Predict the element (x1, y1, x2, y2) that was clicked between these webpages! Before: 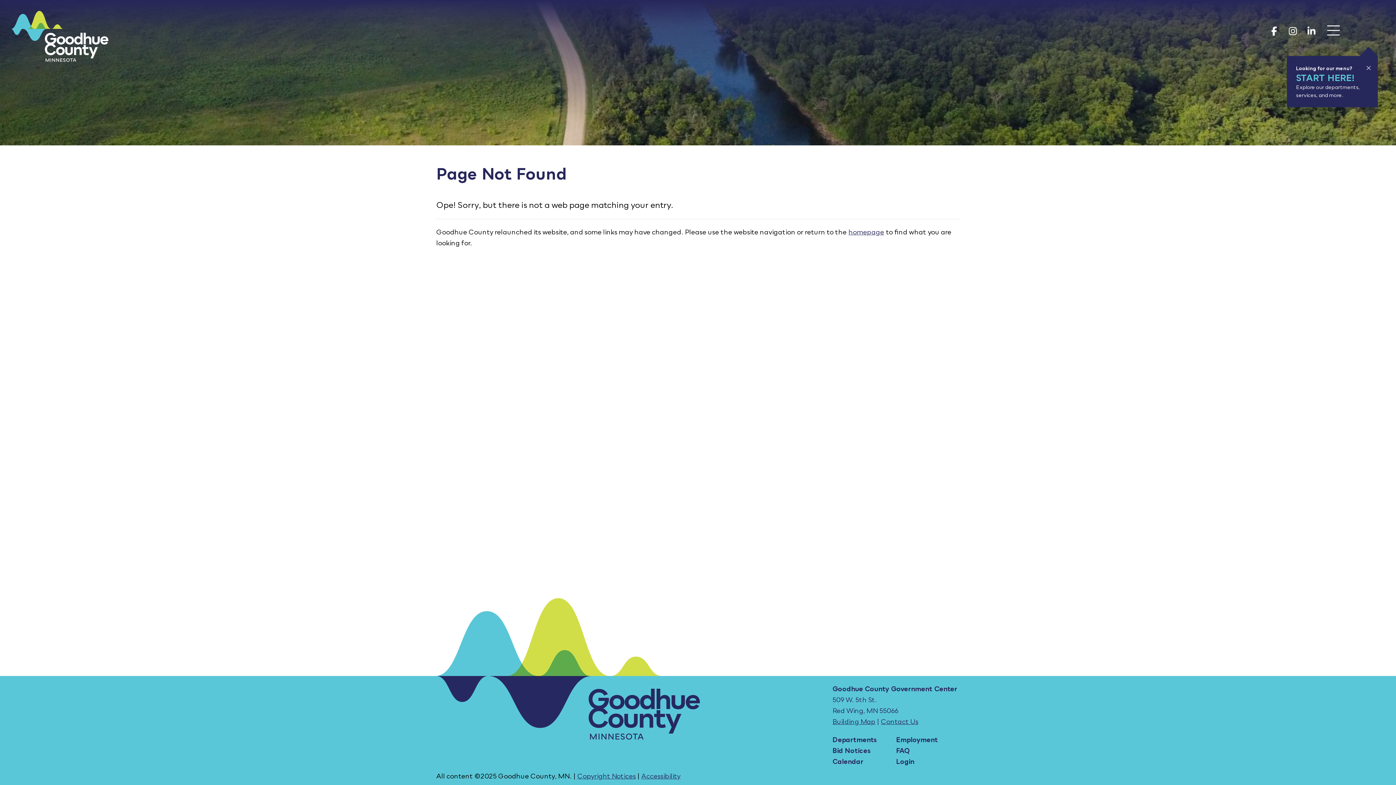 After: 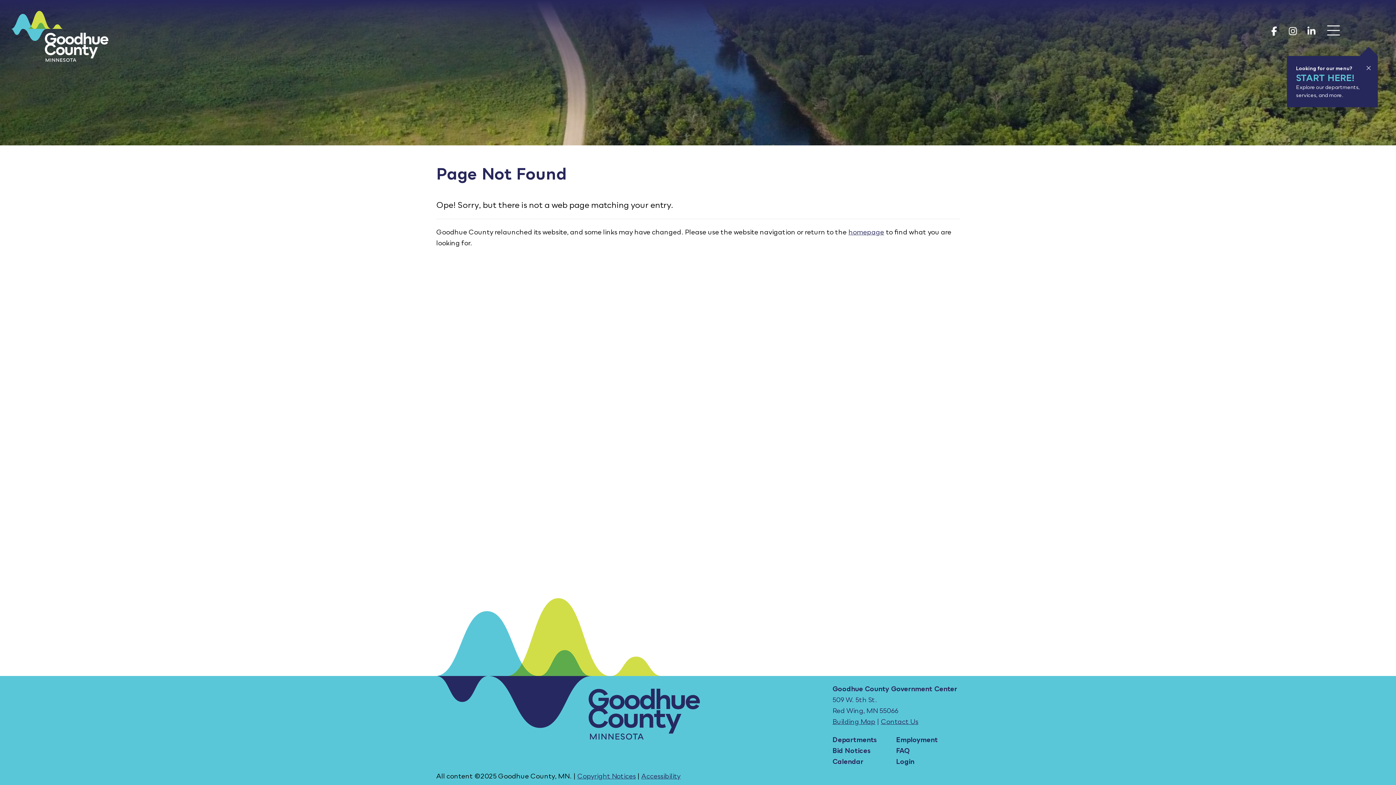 Action: bbox: (1302, 26, 1321, 35) label: Goodhue County LinkedIn Page